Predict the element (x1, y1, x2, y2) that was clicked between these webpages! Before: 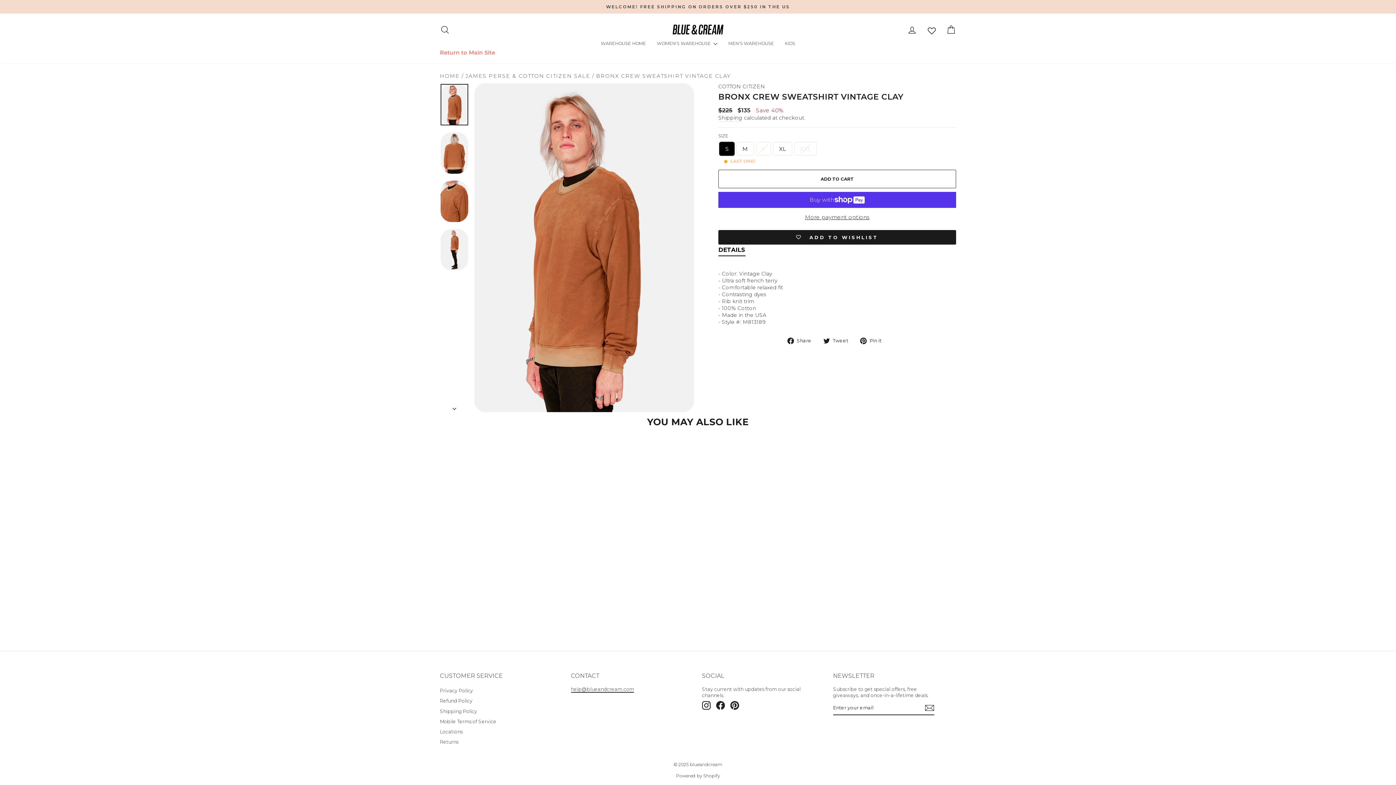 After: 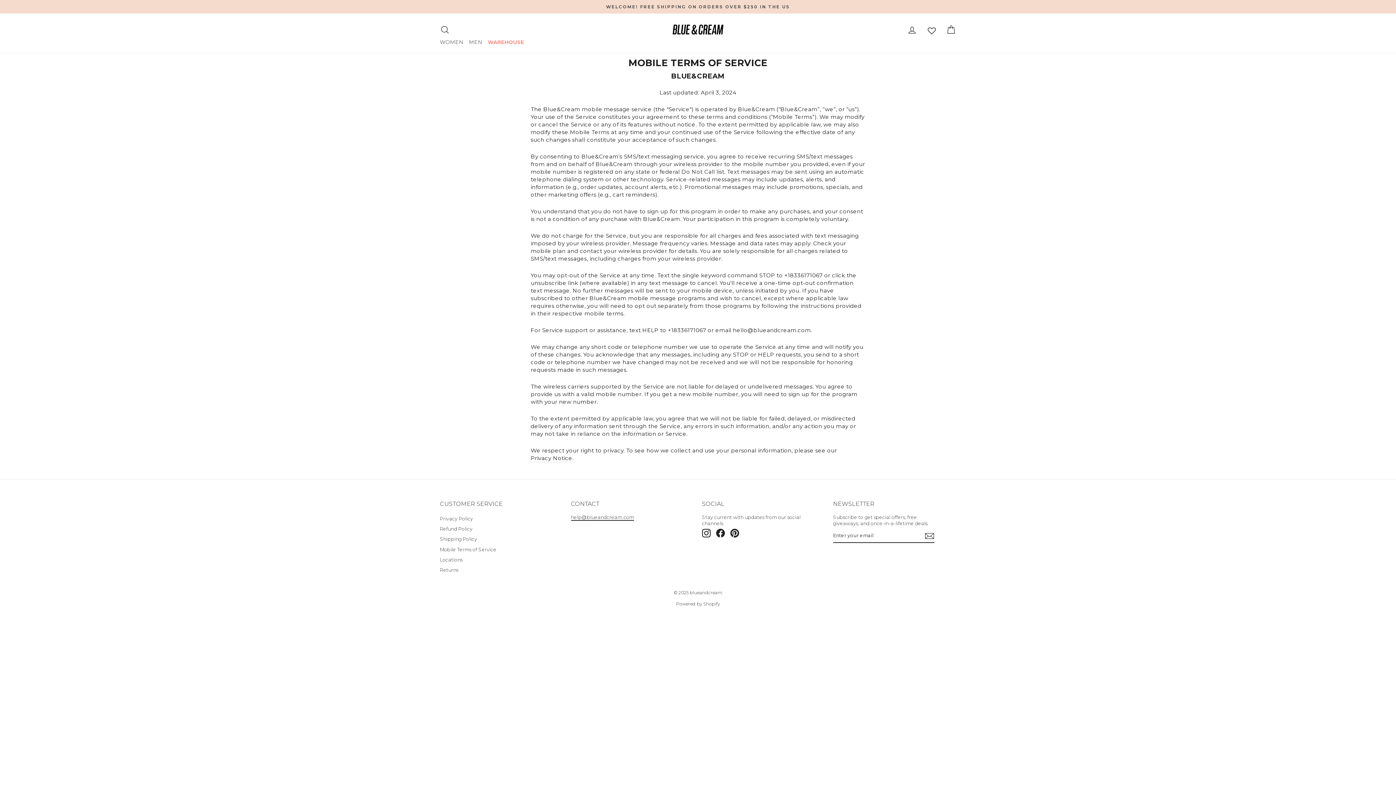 Action: bbox: (440, 717, 496, 726) label: Mobile Terms of Service